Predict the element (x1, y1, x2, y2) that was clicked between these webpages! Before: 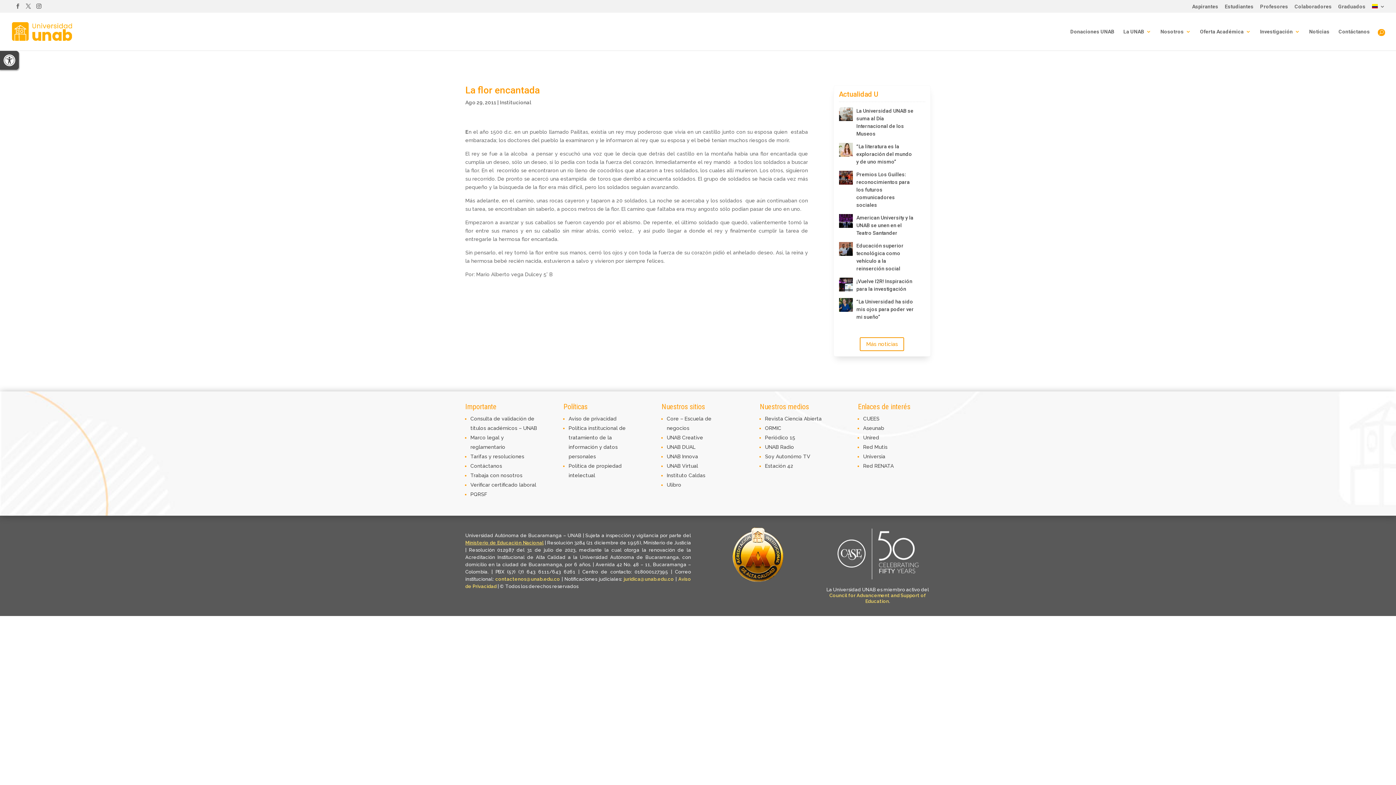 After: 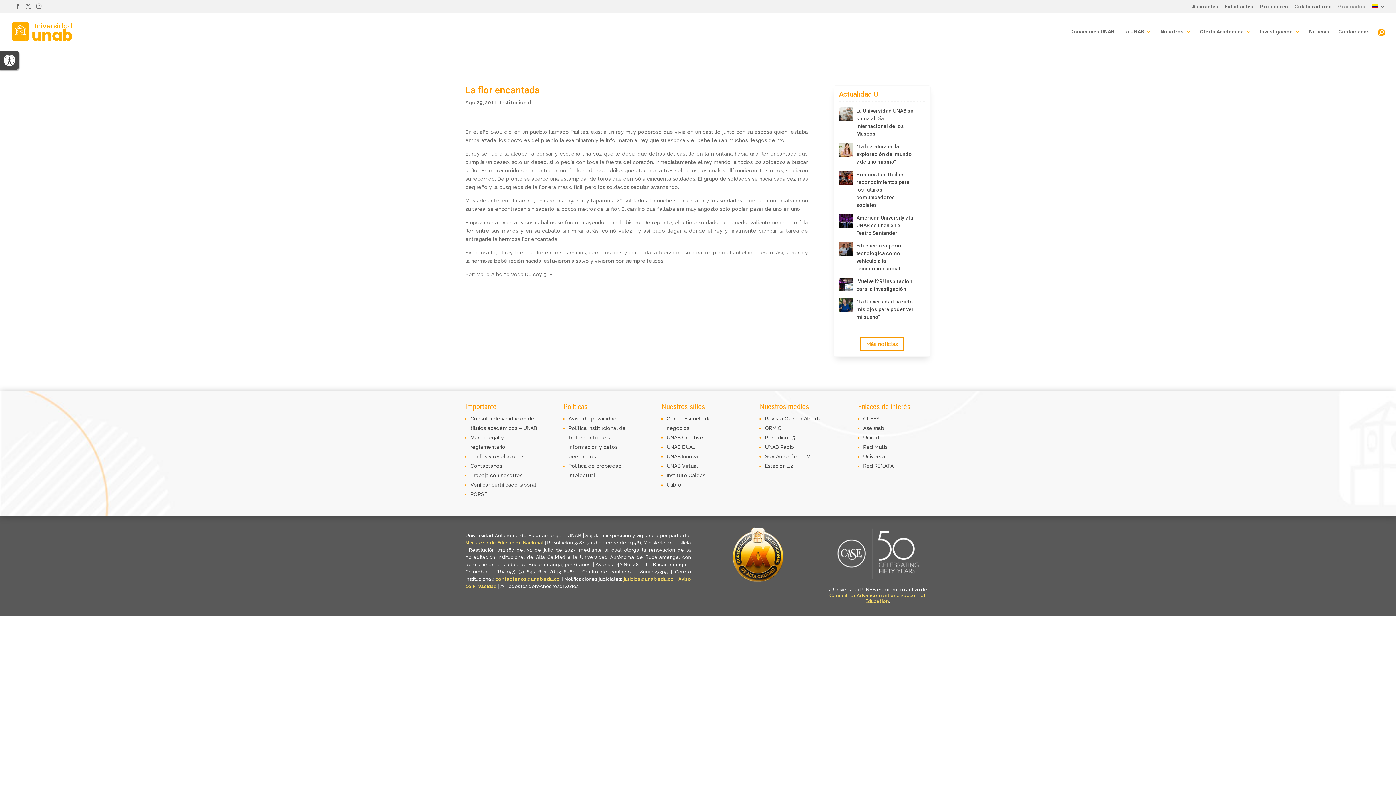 Action: label: Graduados bbox: (1338, 3, 1365, 12)